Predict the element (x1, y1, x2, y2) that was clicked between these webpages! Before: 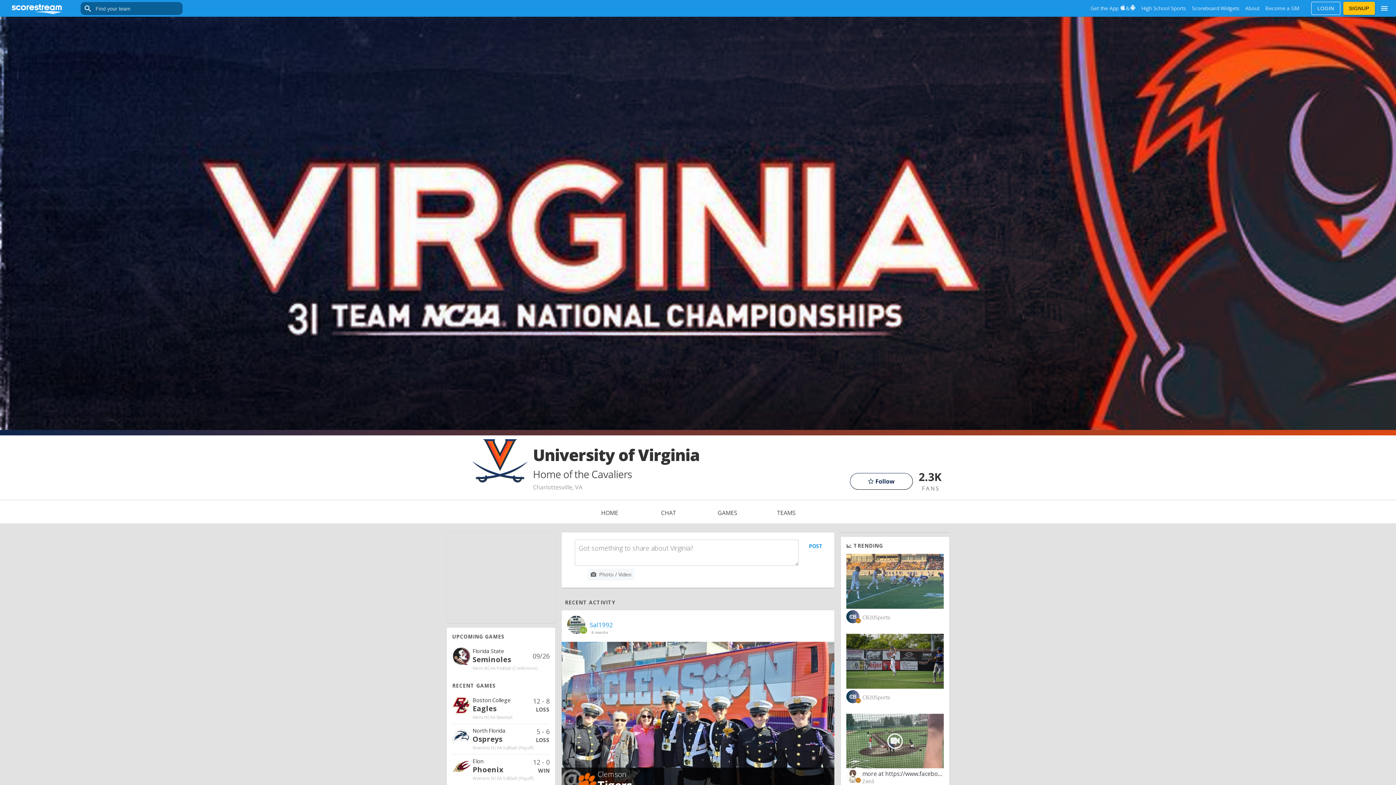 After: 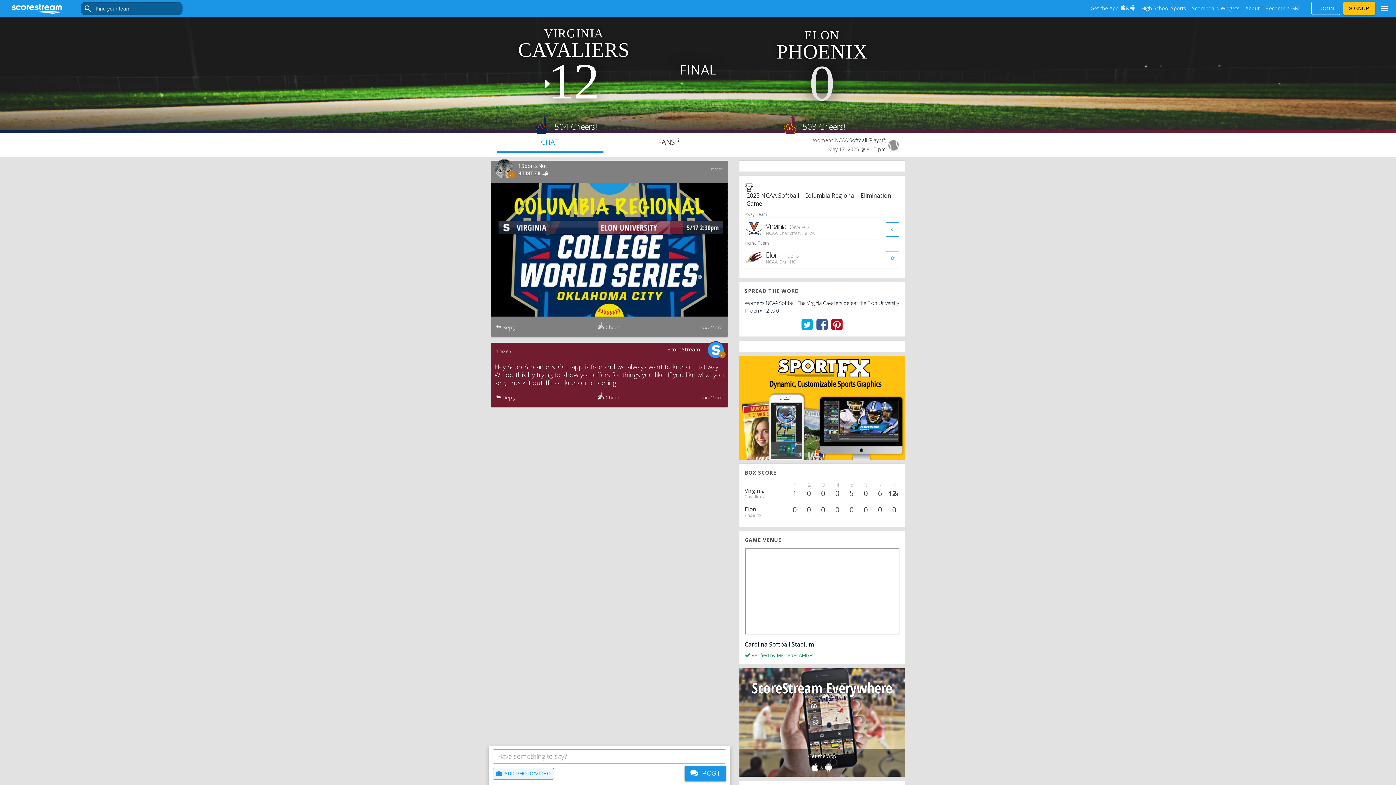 Action: bbox: (452, 756, 549, 783) label: Elon
Phoenix
12 - 0
WIN
Womens NCAA Softball (Playoff)